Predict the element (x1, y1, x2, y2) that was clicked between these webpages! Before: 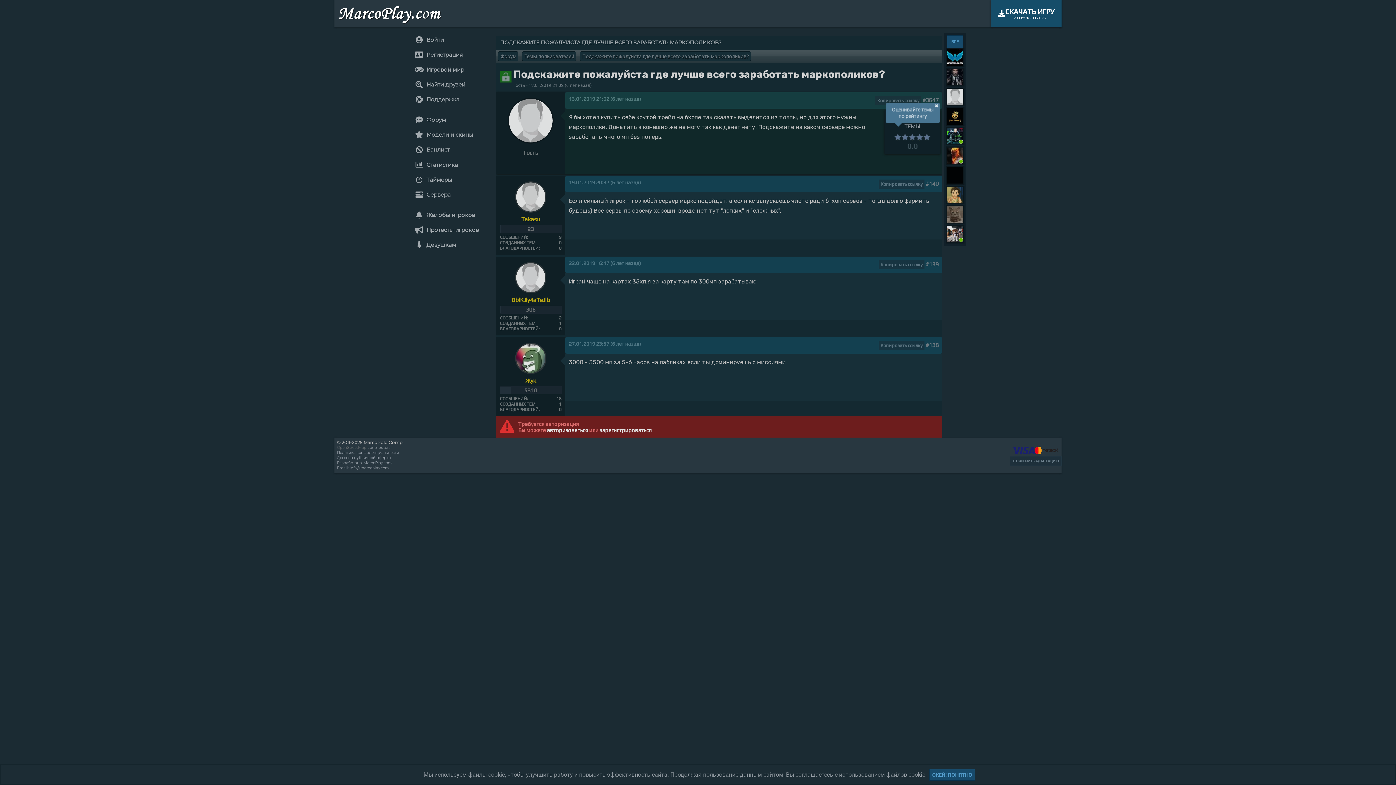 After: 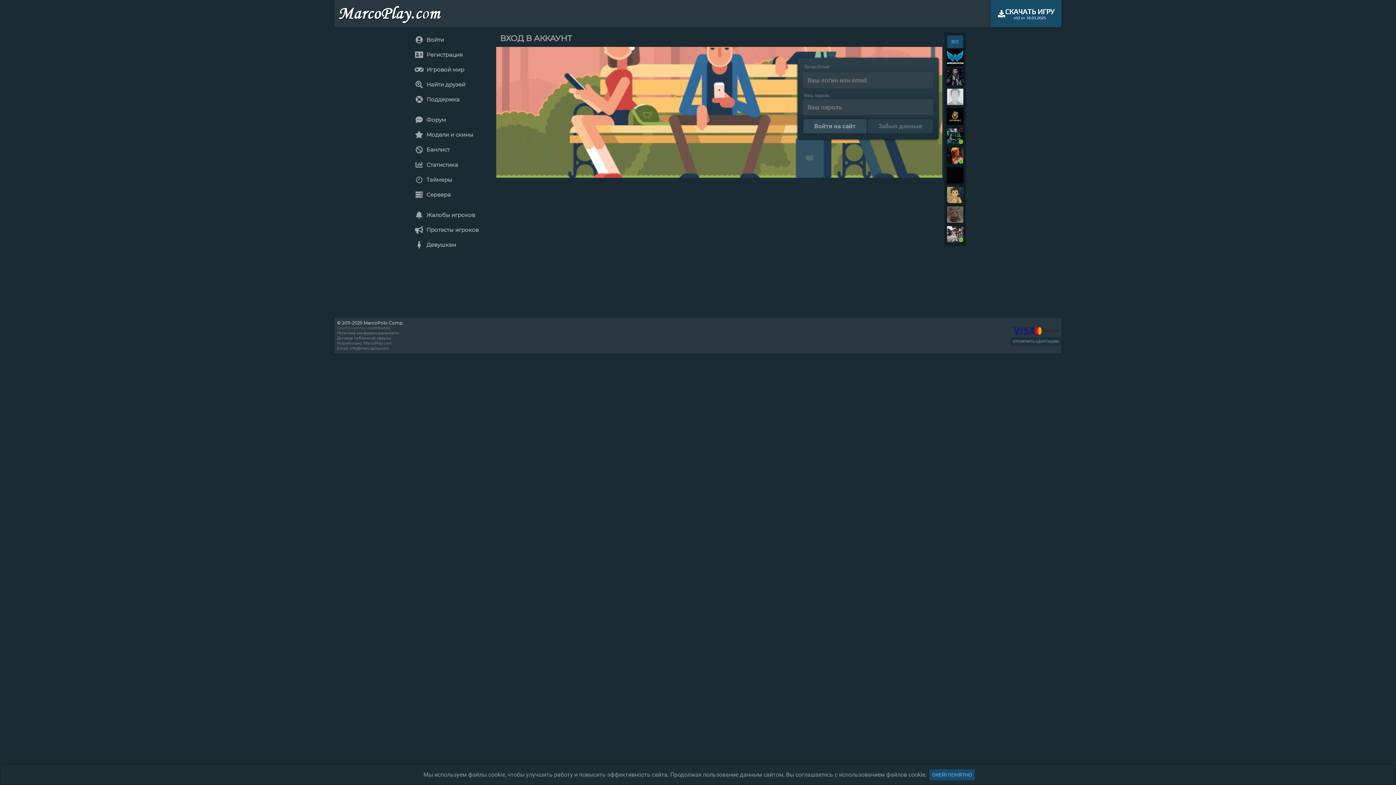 Action: label: авторизоваться bbox: (547, 427, 588, 433)